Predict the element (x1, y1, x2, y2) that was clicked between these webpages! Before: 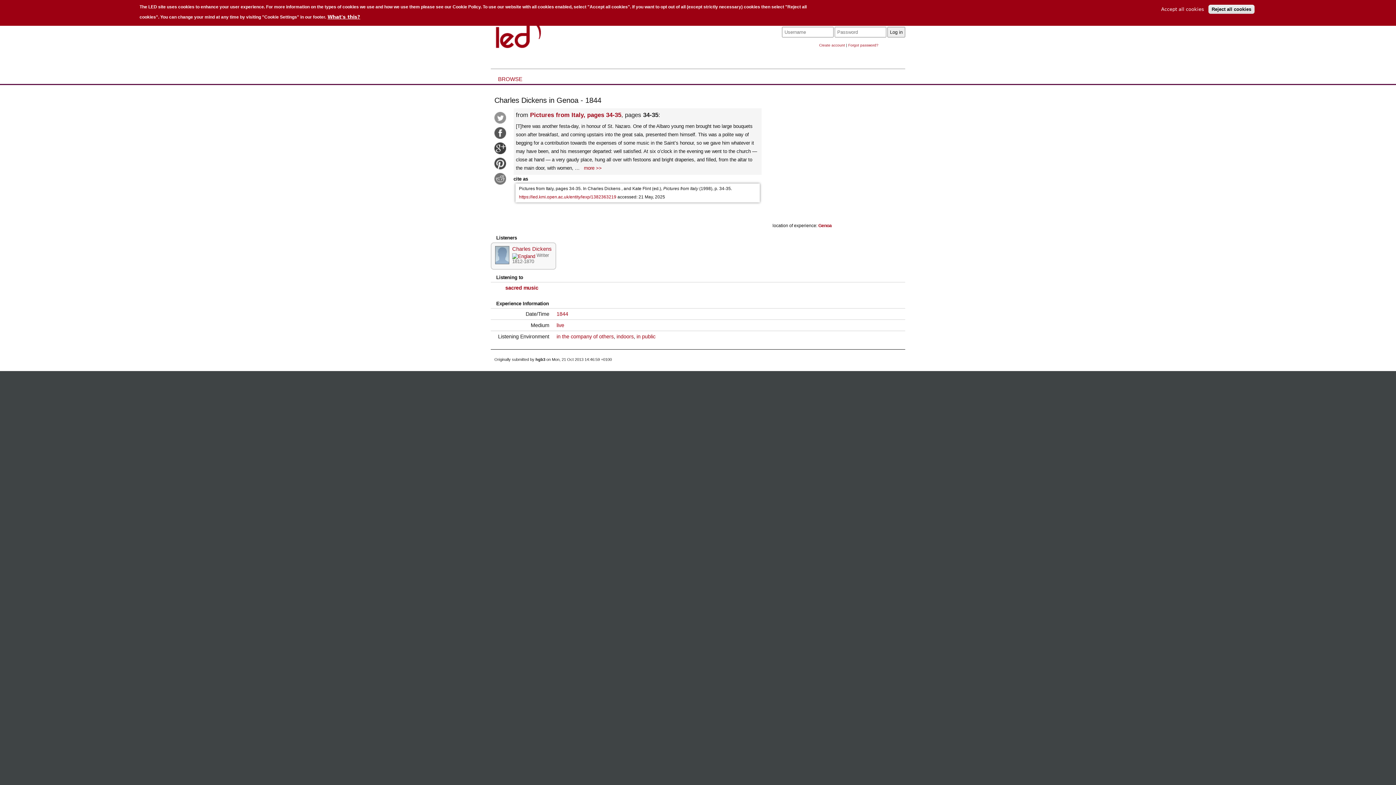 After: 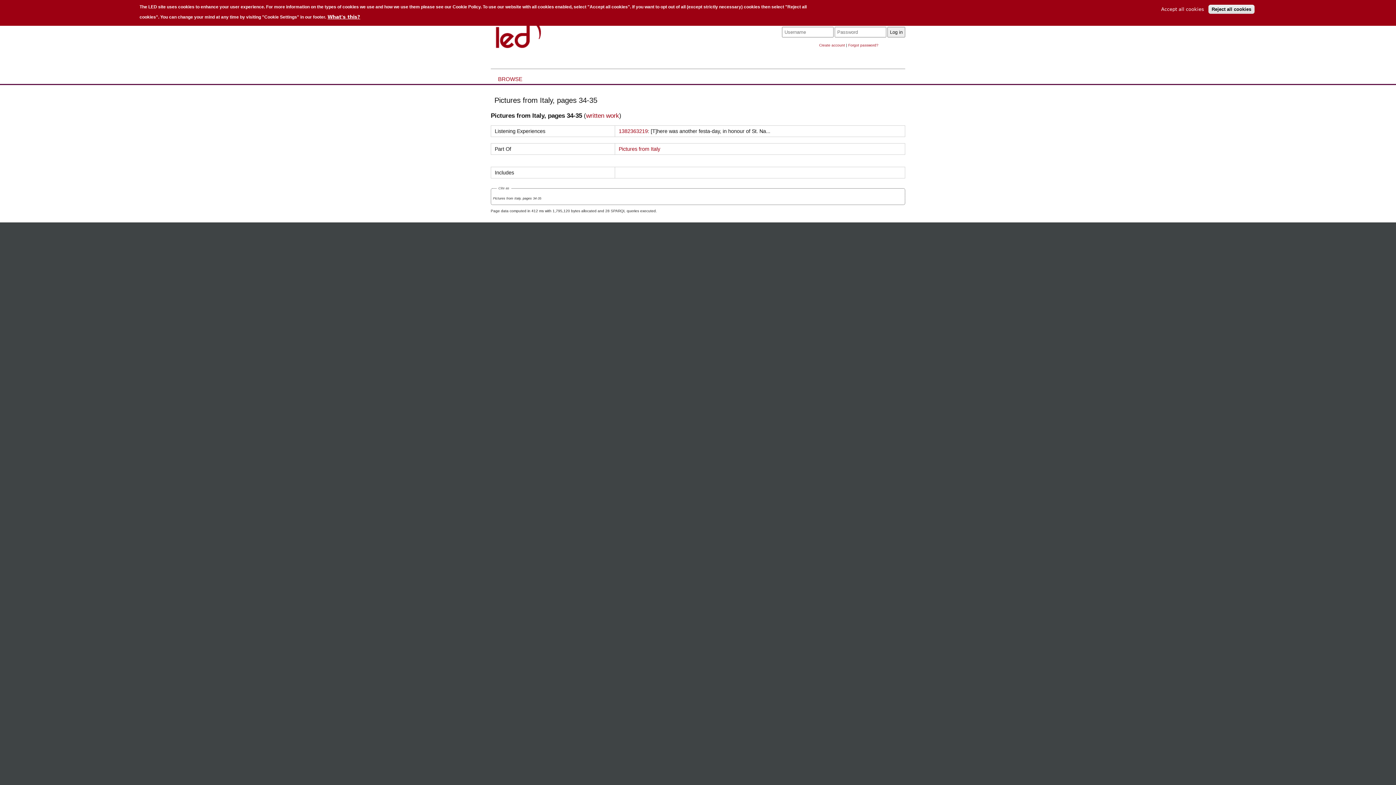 Action: label: Pictures from Italy, pages 34-35 bbox: (530, 111, 621, 118)